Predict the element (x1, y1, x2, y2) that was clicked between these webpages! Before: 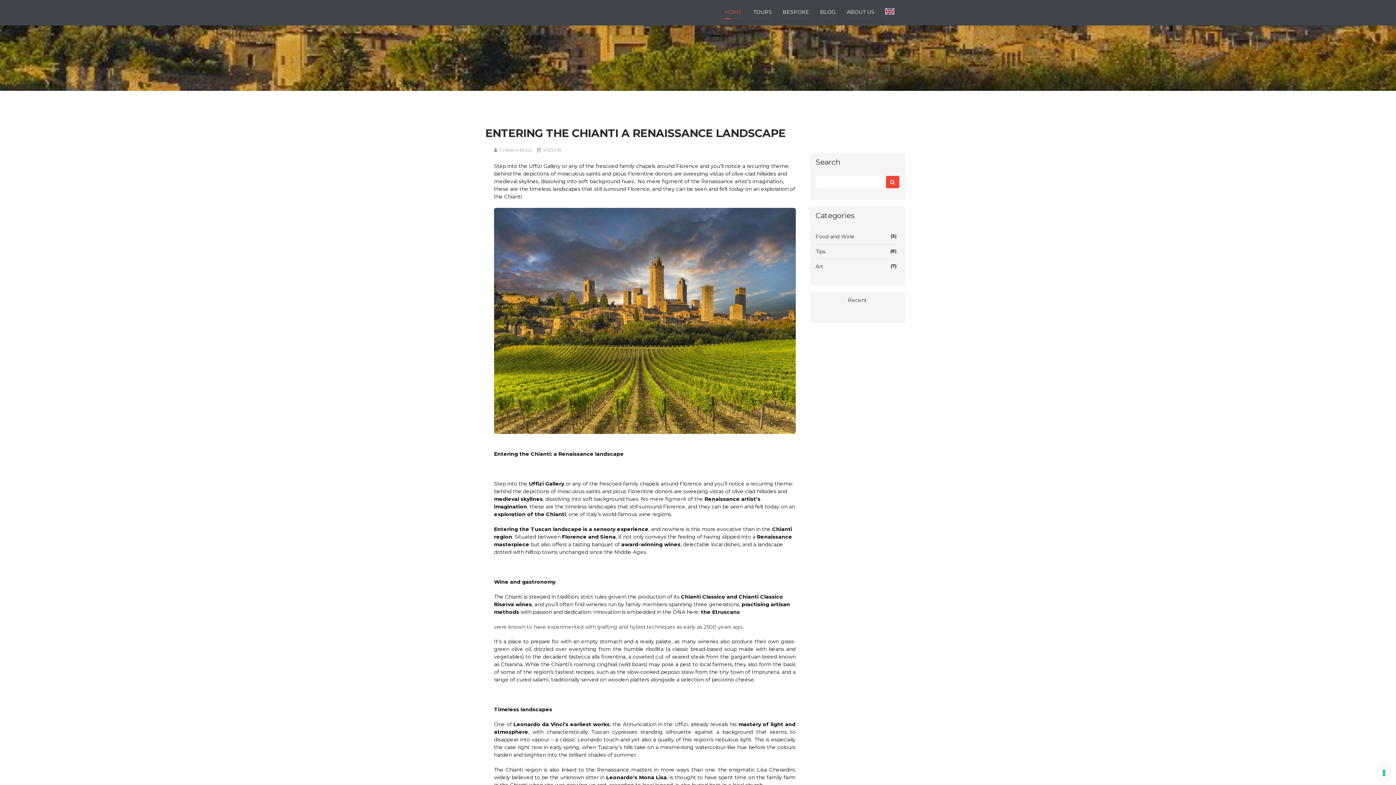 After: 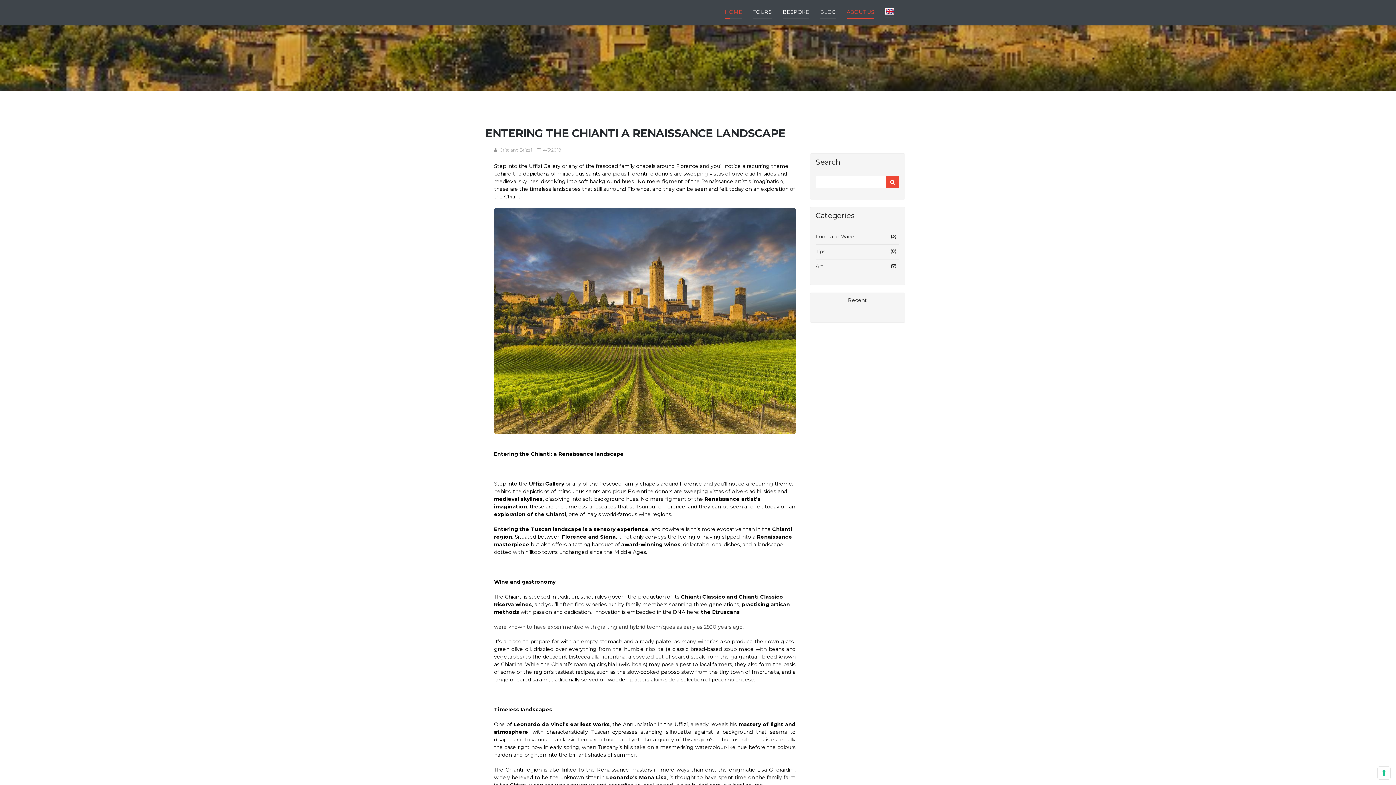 Action: bbox: (846, -5, 874, 18) label: ABOUT US